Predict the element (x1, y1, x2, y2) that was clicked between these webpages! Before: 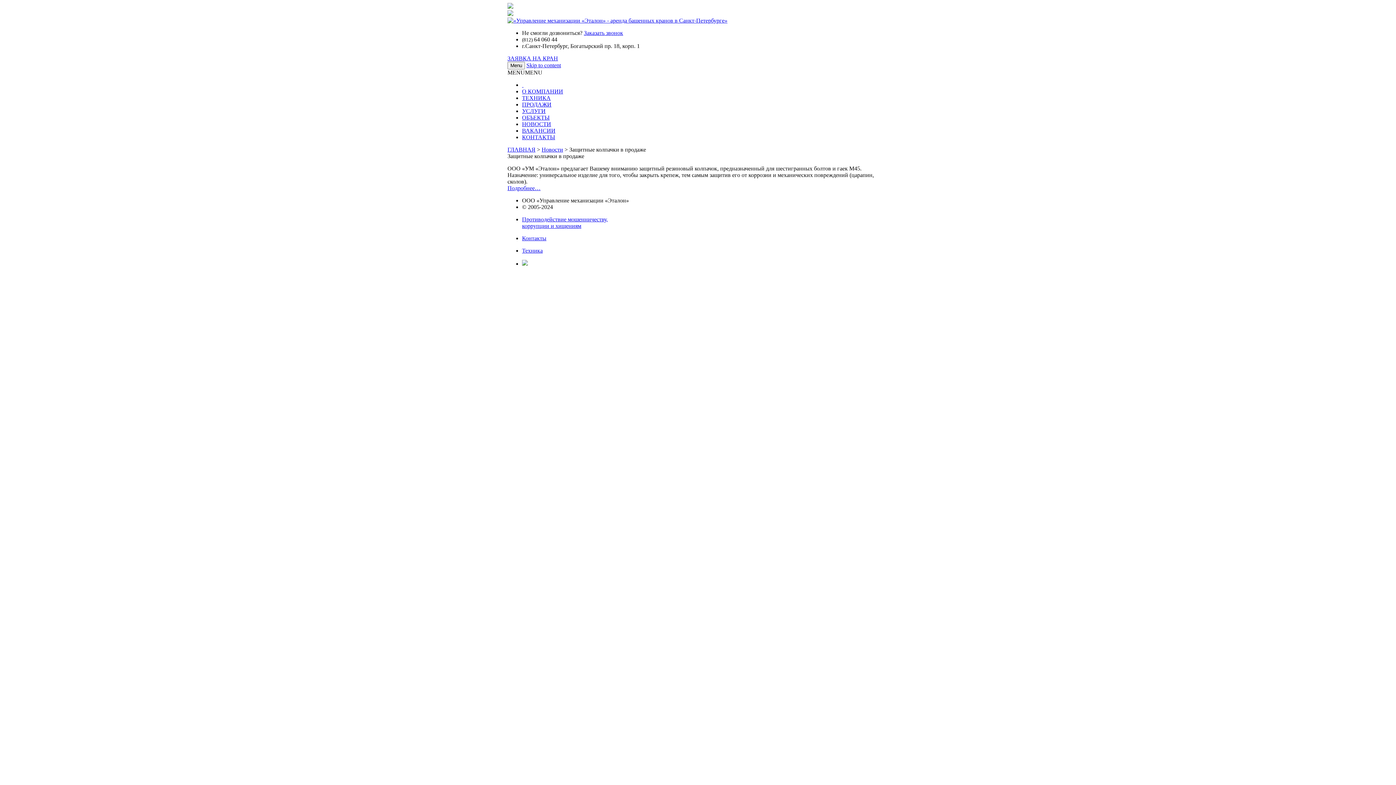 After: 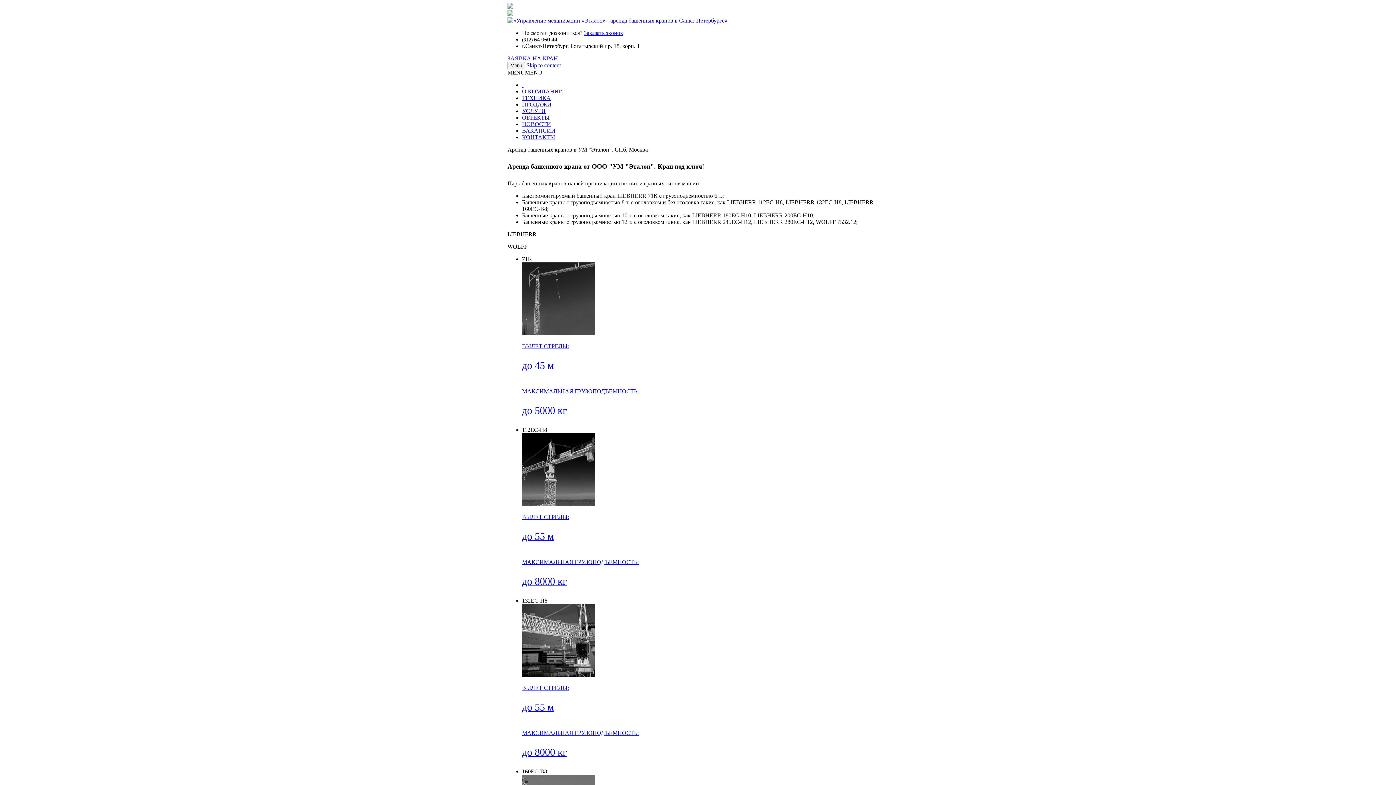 Action: label:   bbox: (522, 81, 523, 88)